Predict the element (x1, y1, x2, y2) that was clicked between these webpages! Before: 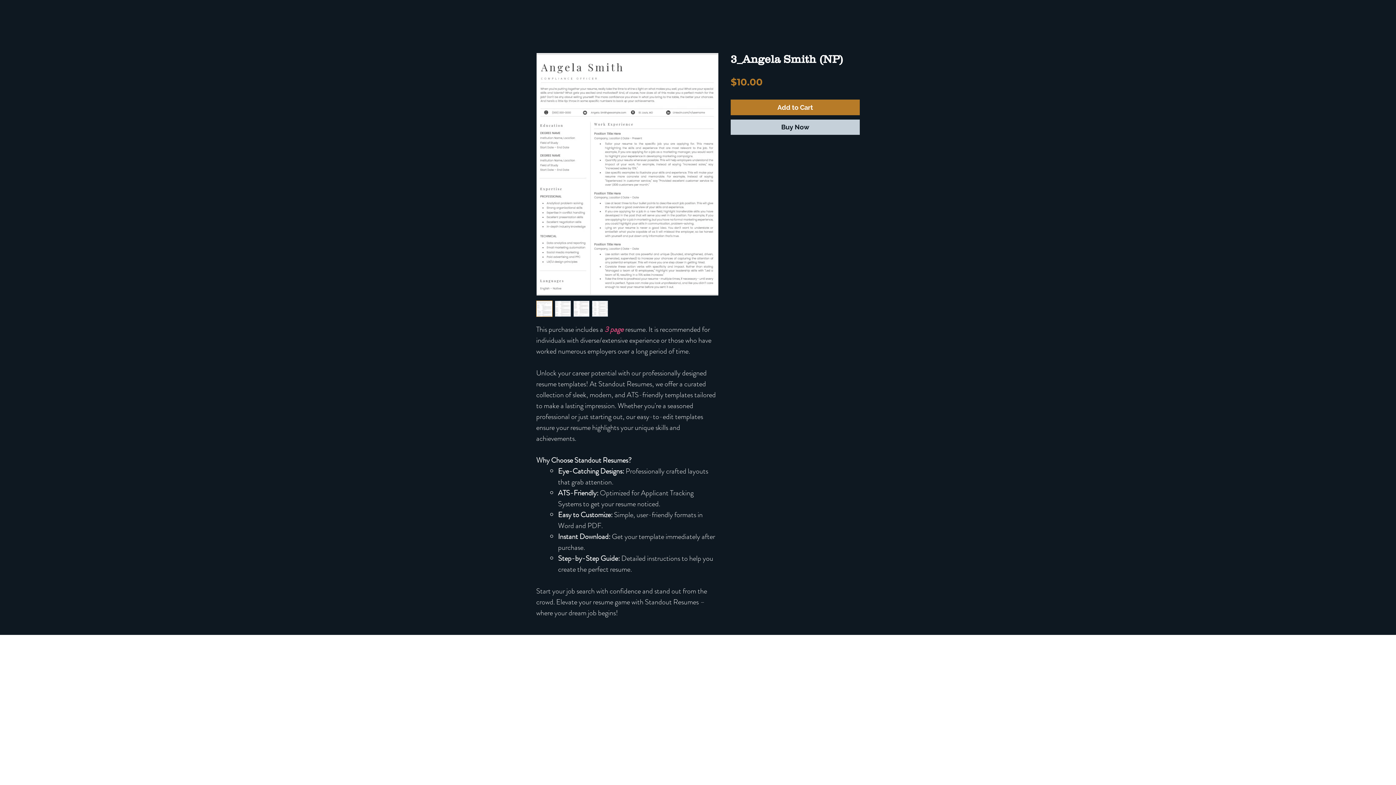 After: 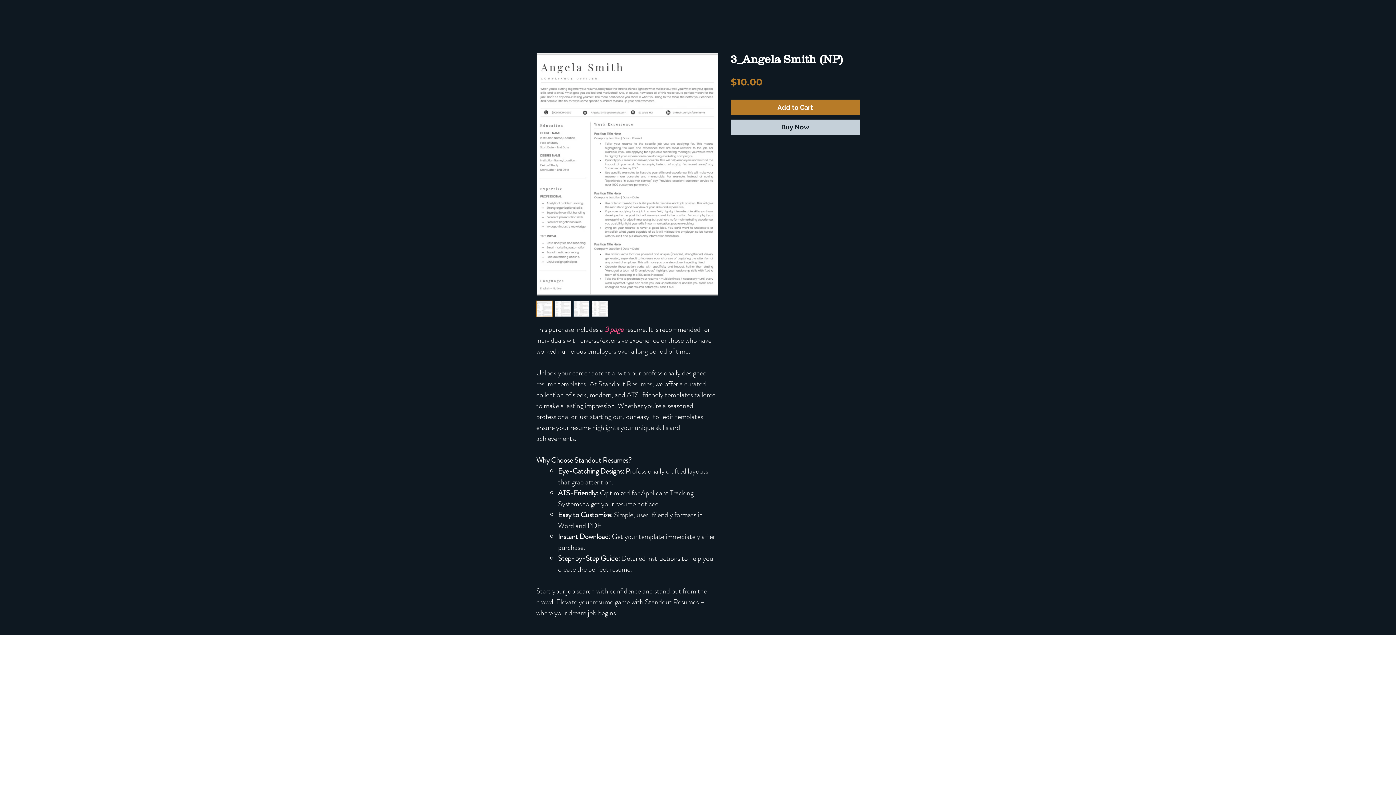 Action: bbox: (573, 300, 589, 316)